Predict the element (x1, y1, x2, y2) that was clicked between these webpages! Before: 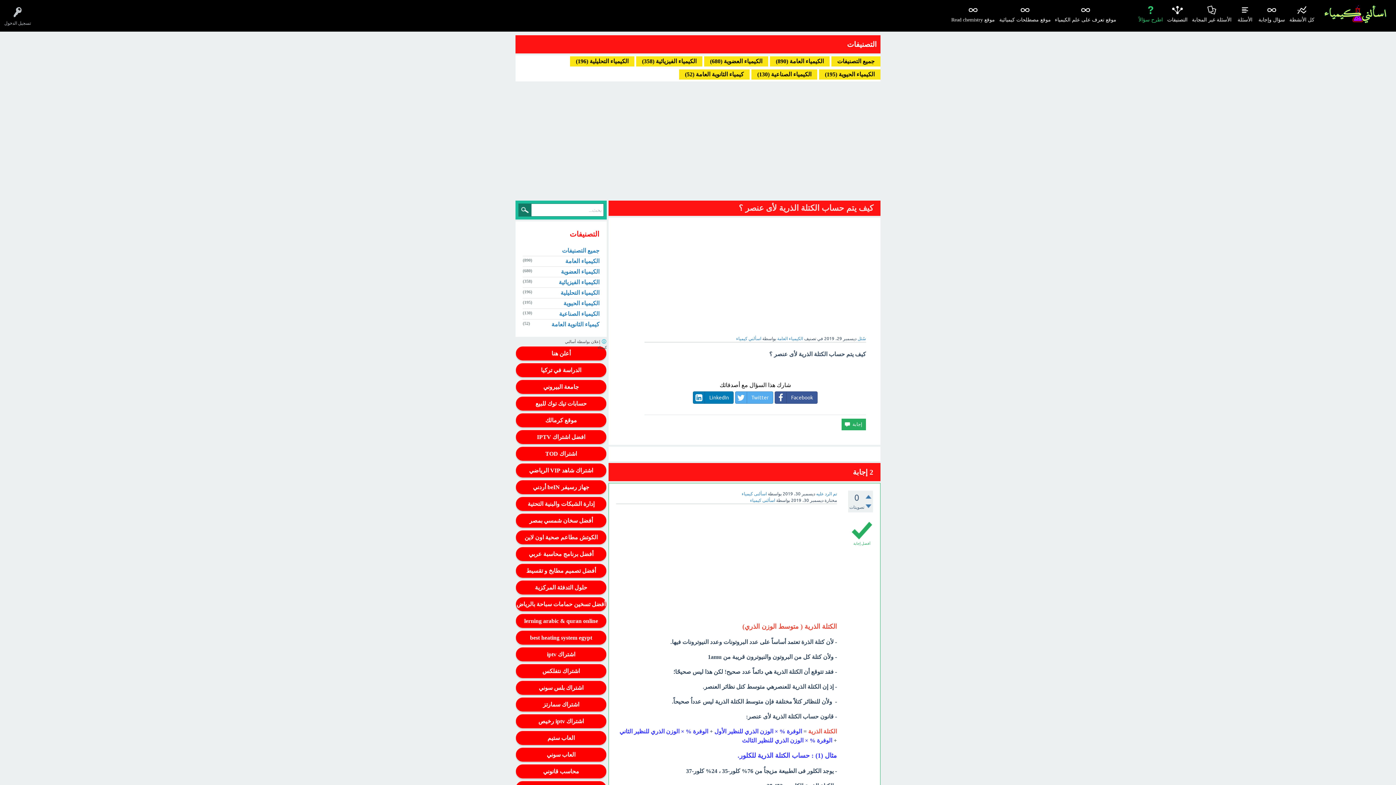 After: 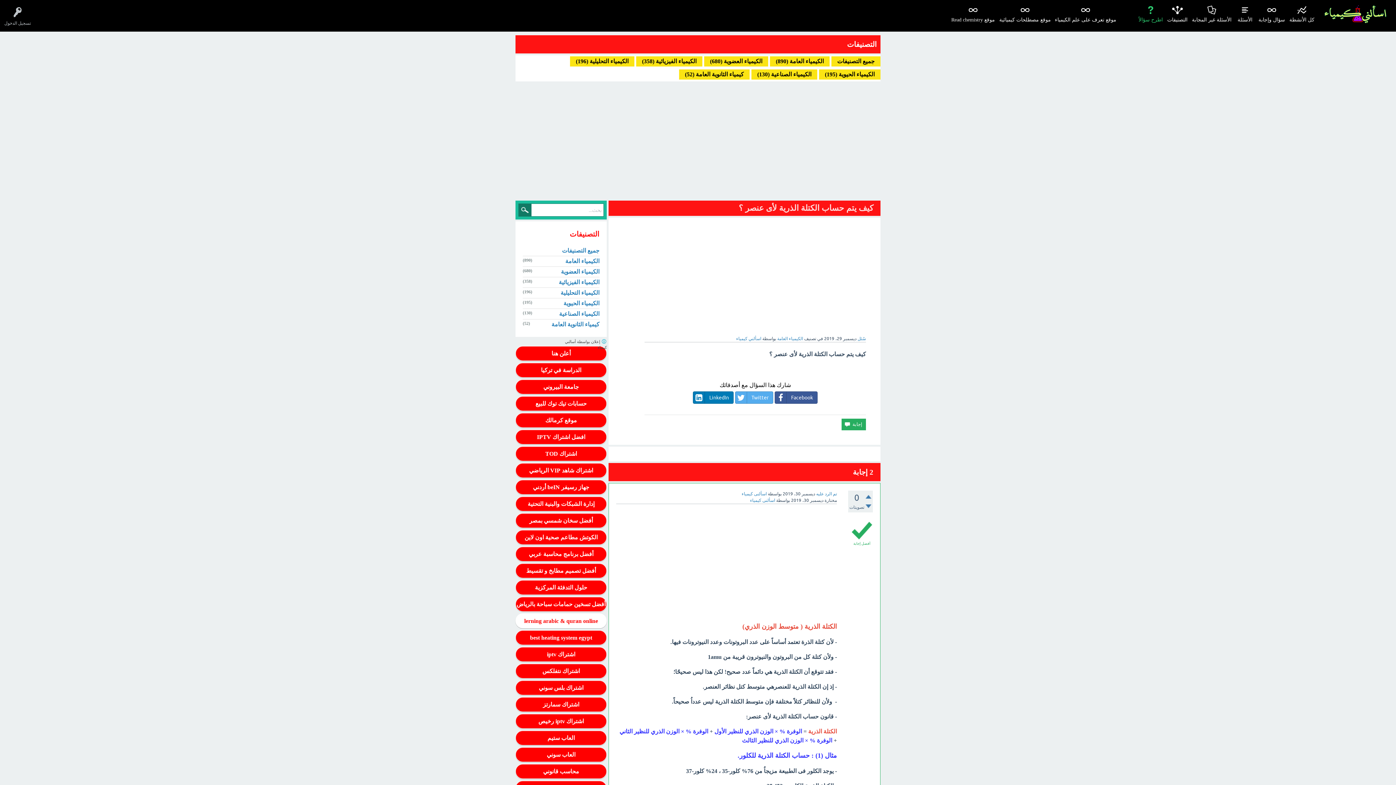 Action: label: lerning arabic & quran online bbox: (515, 613, 606, 628)